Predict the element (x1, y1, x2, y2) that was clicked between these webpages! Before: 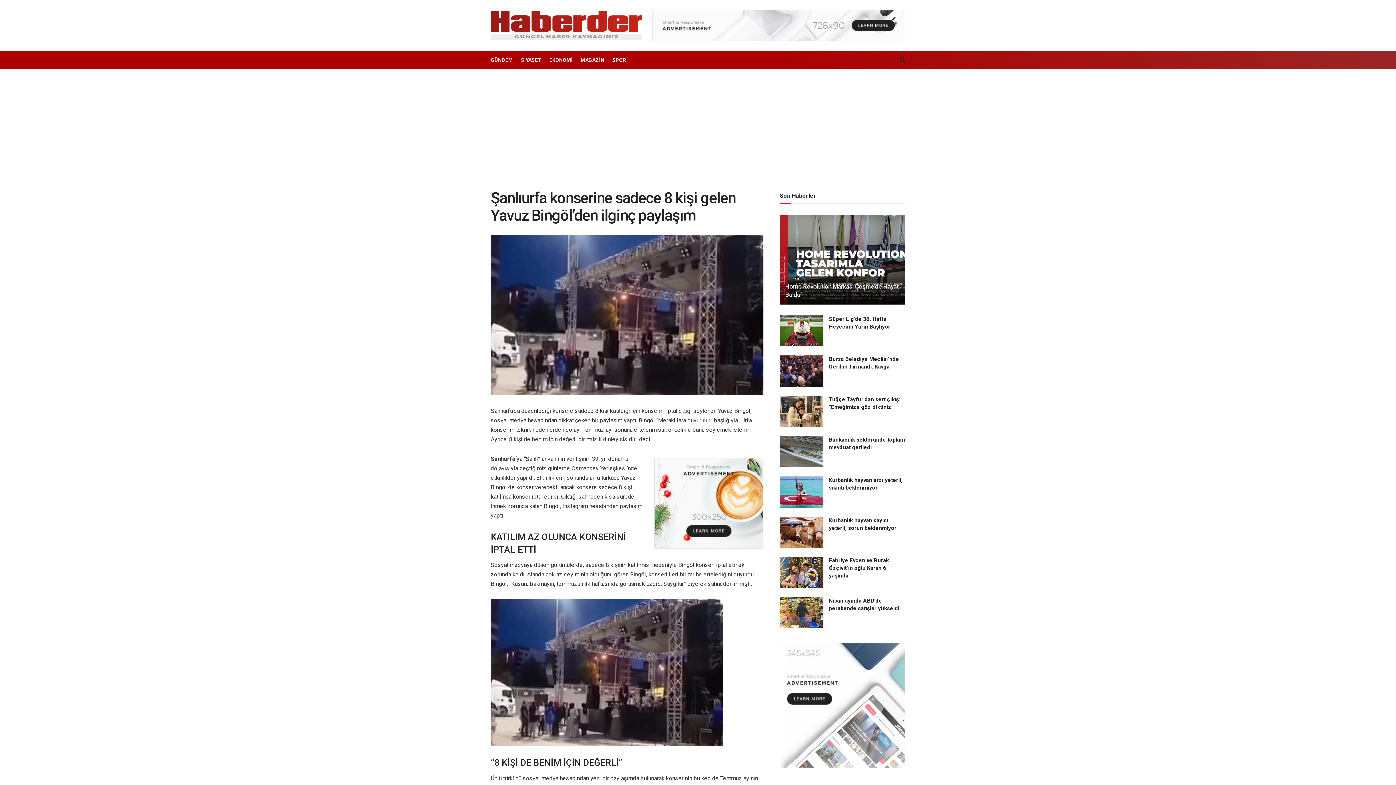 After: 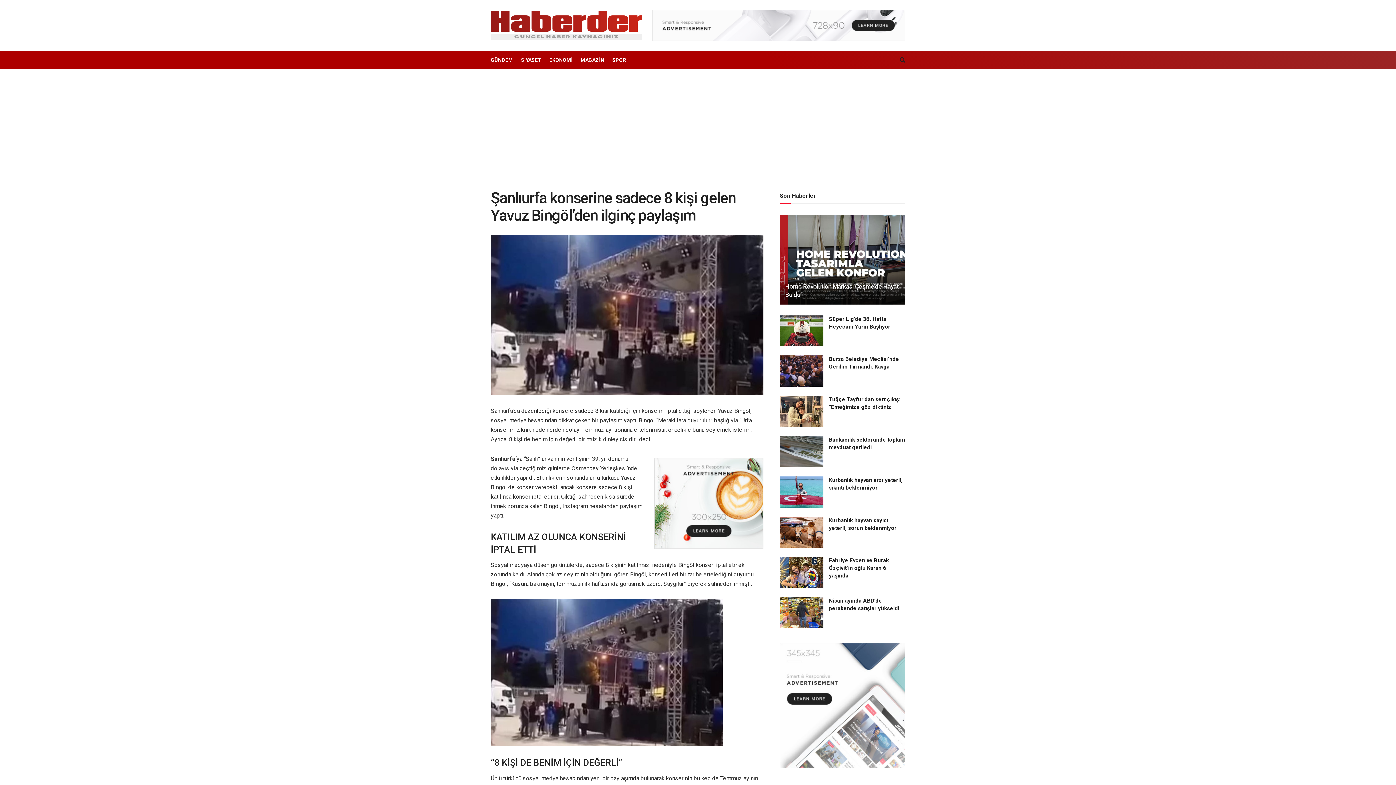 Action: bbox: (654, 458, 763, 549)